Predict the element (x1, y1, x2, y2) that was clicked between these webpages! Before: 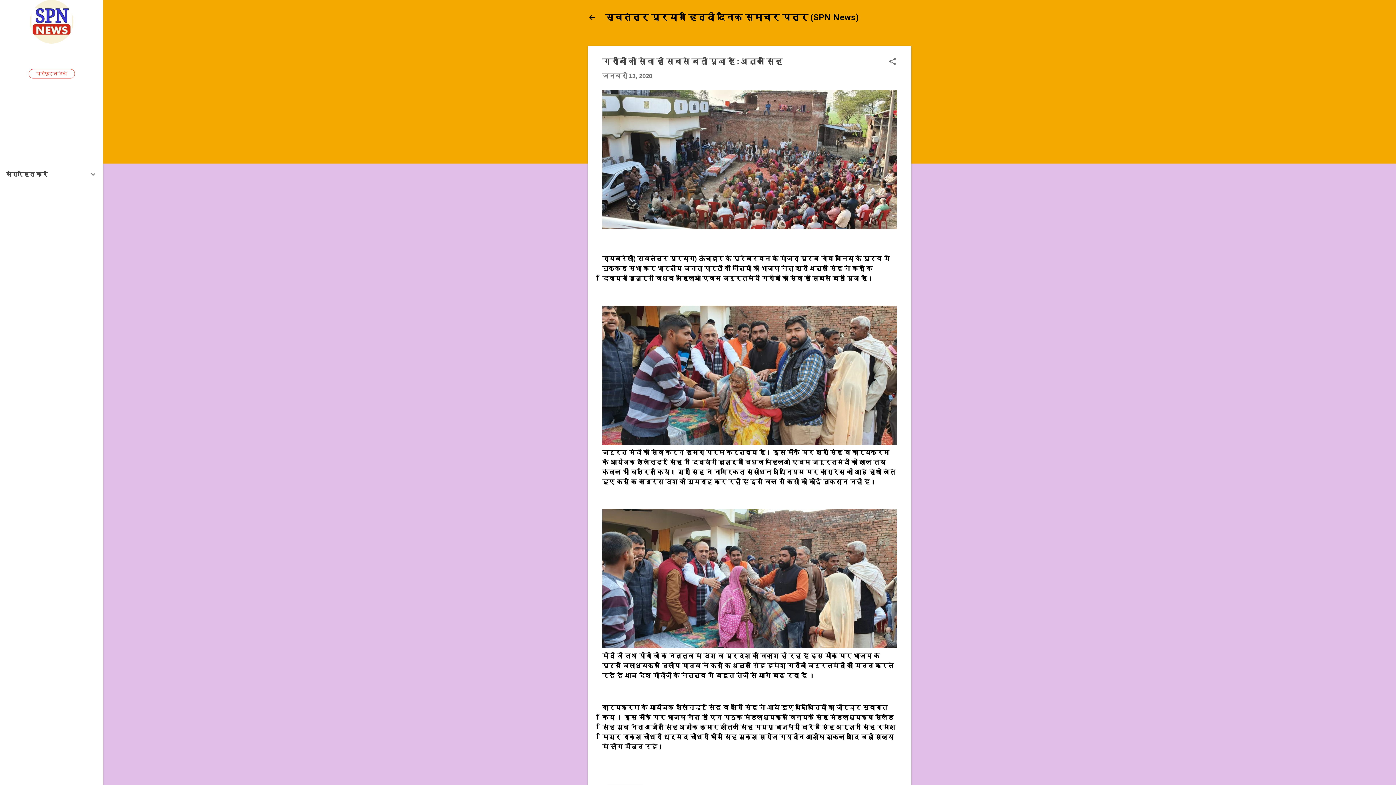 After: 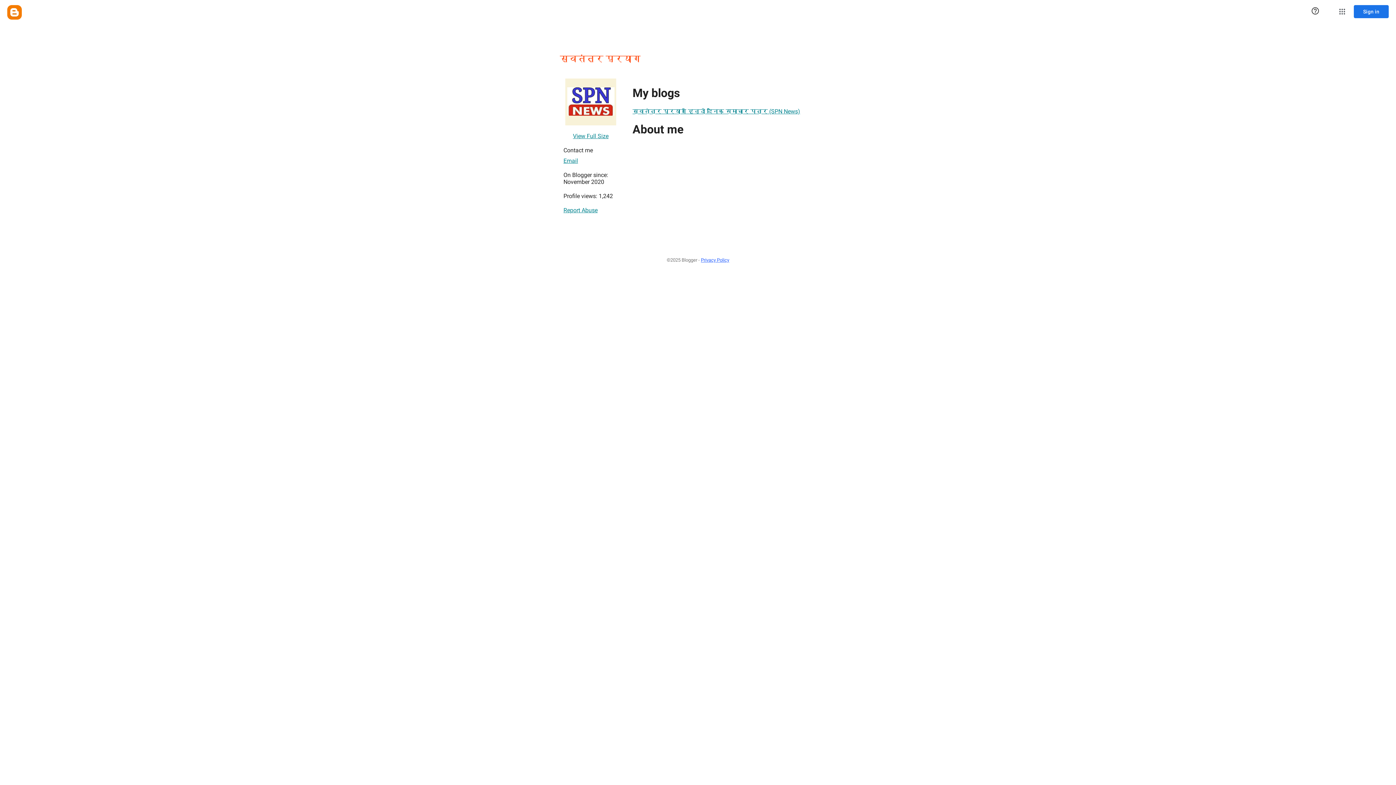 Action: bbox: (0, 51, 103, 62)